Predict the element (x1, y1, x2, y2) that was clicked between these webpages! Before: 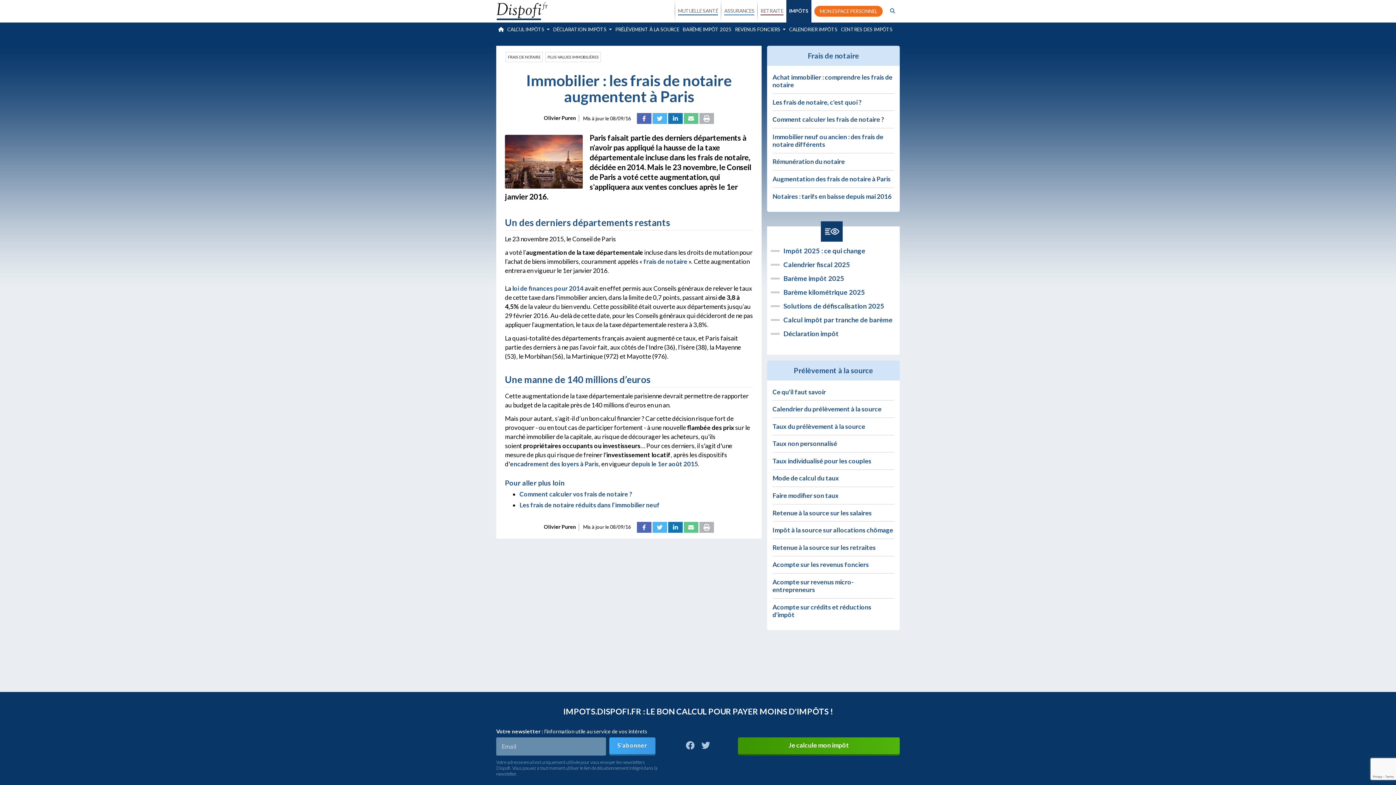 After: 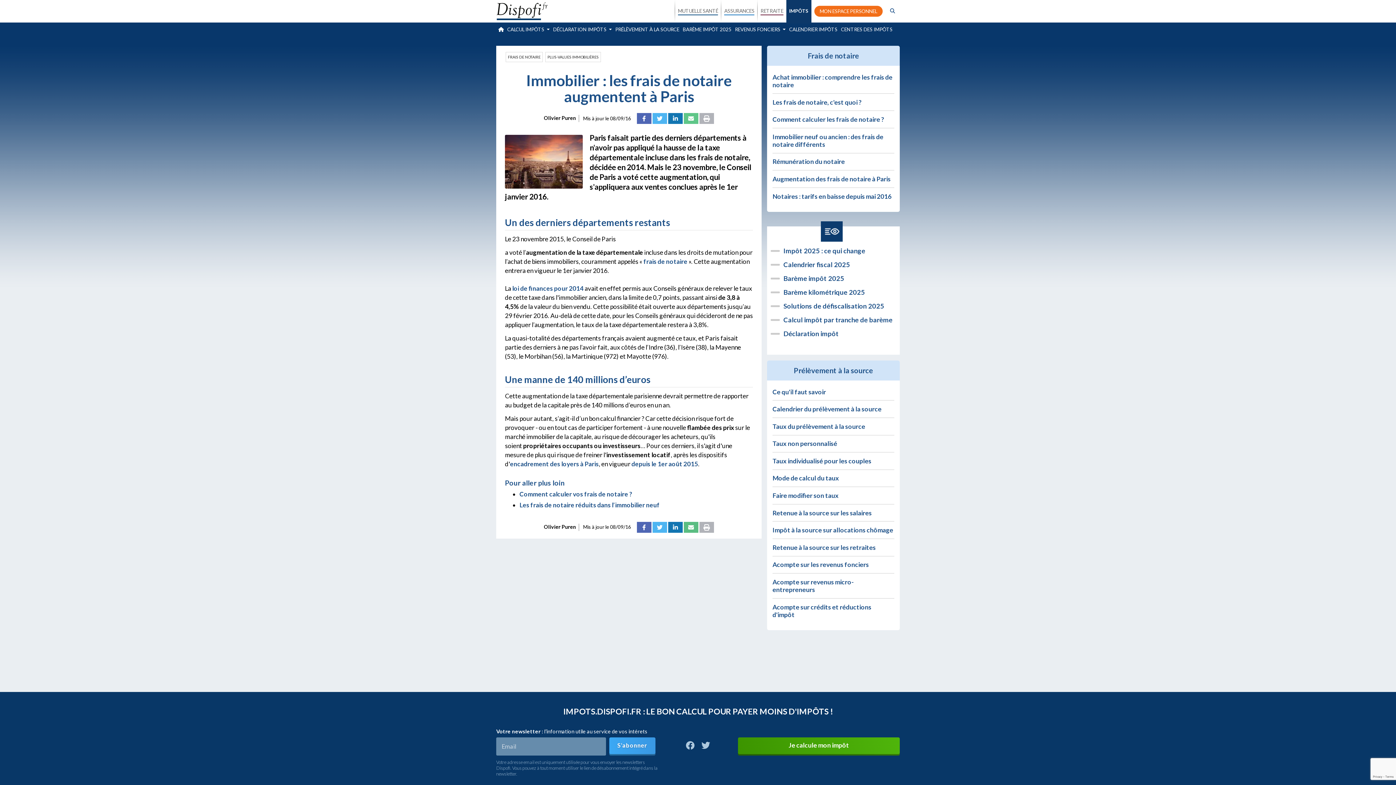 Action: bbox: (684, 522, 698, 533)